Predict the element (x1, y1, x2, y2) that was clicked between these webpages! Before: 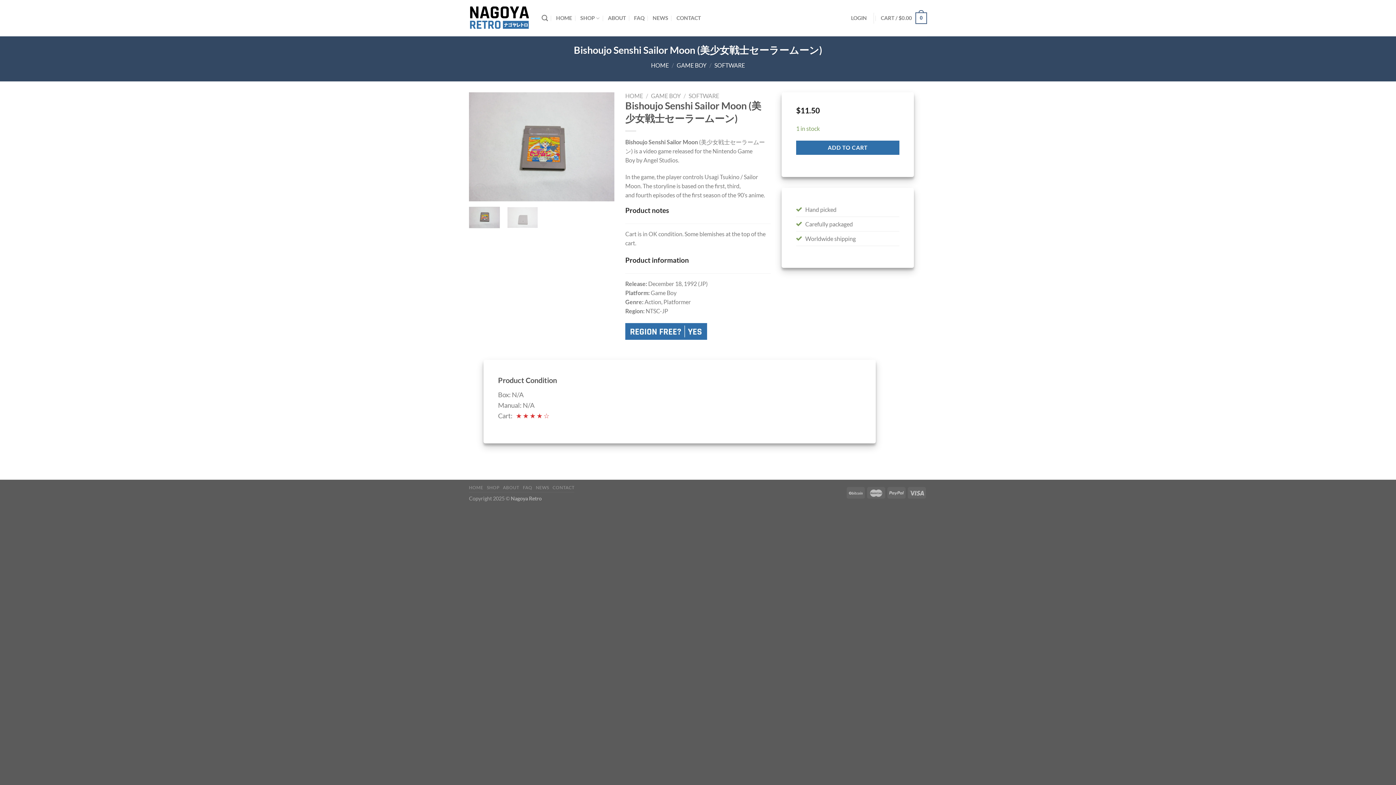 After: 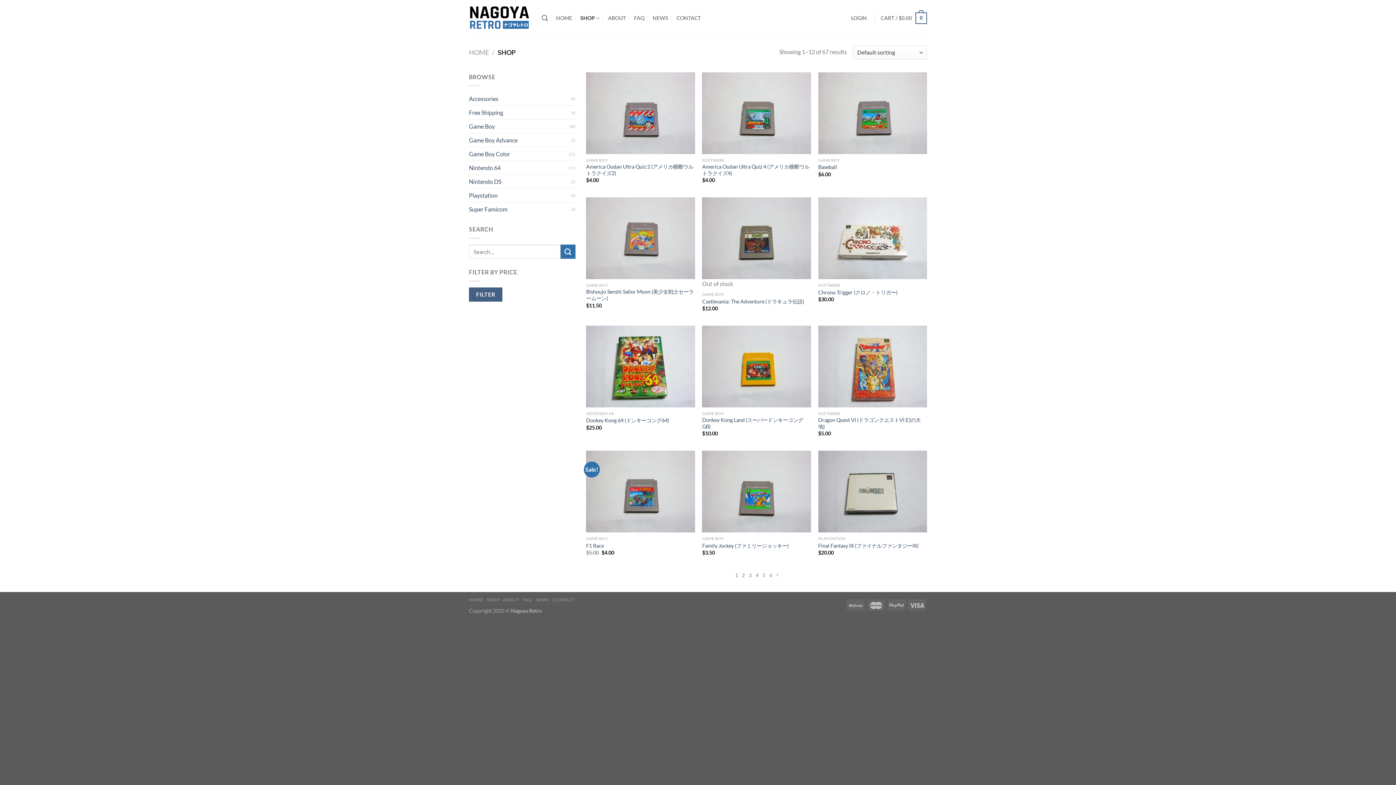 Action: bbox: (580, 11, 599, 25) label: SHOP